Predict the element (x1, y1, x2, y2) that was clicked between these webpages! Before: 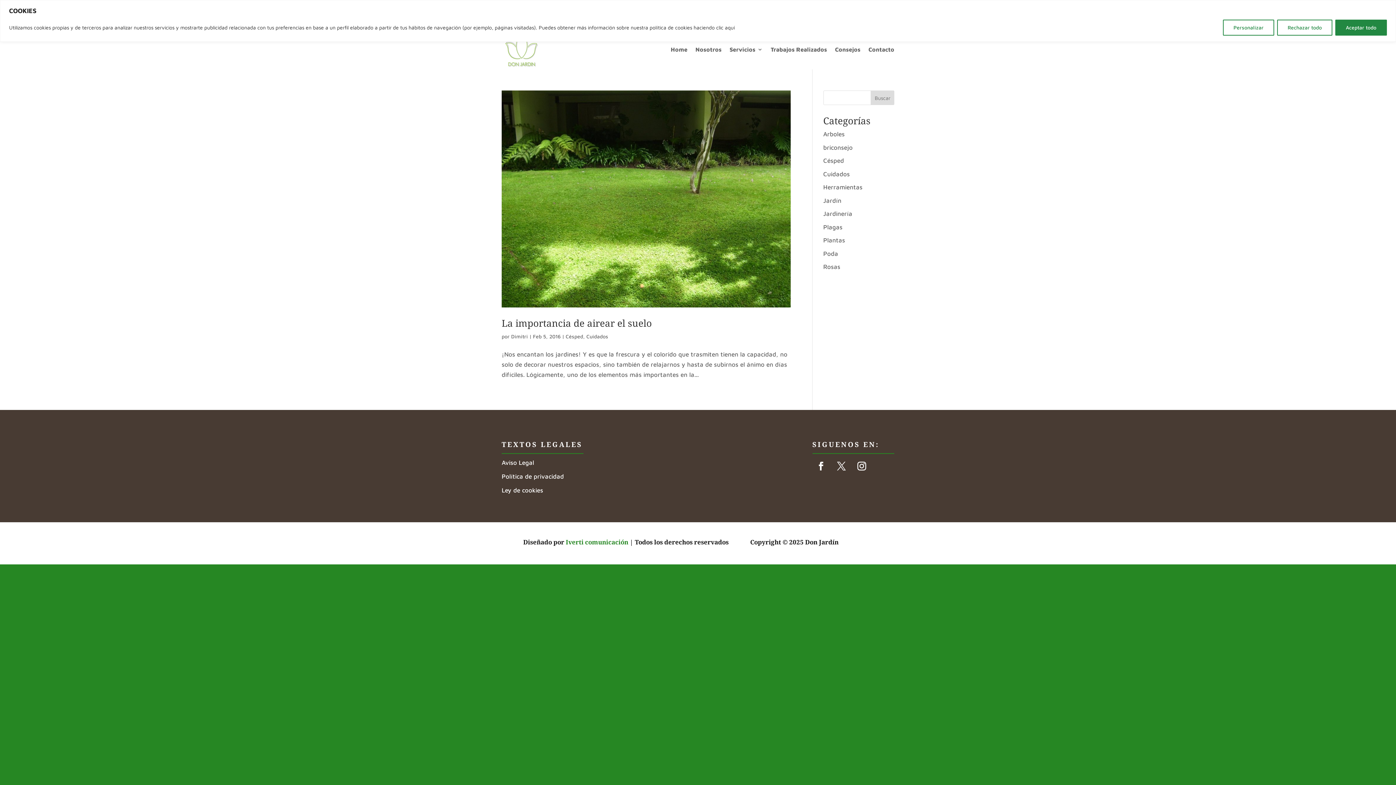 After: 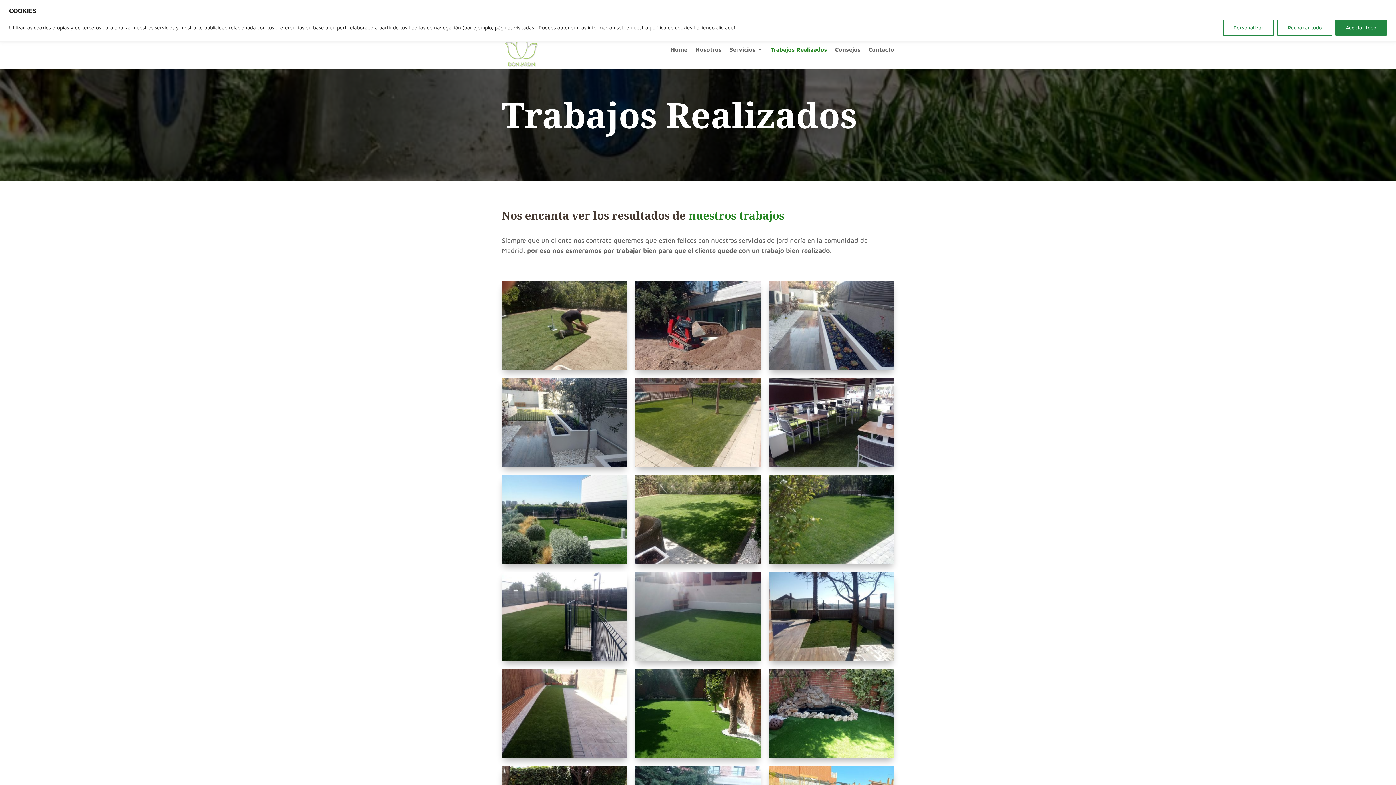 Action: label: Trabajos Realizados bbox: (770, 29, 827, 69)